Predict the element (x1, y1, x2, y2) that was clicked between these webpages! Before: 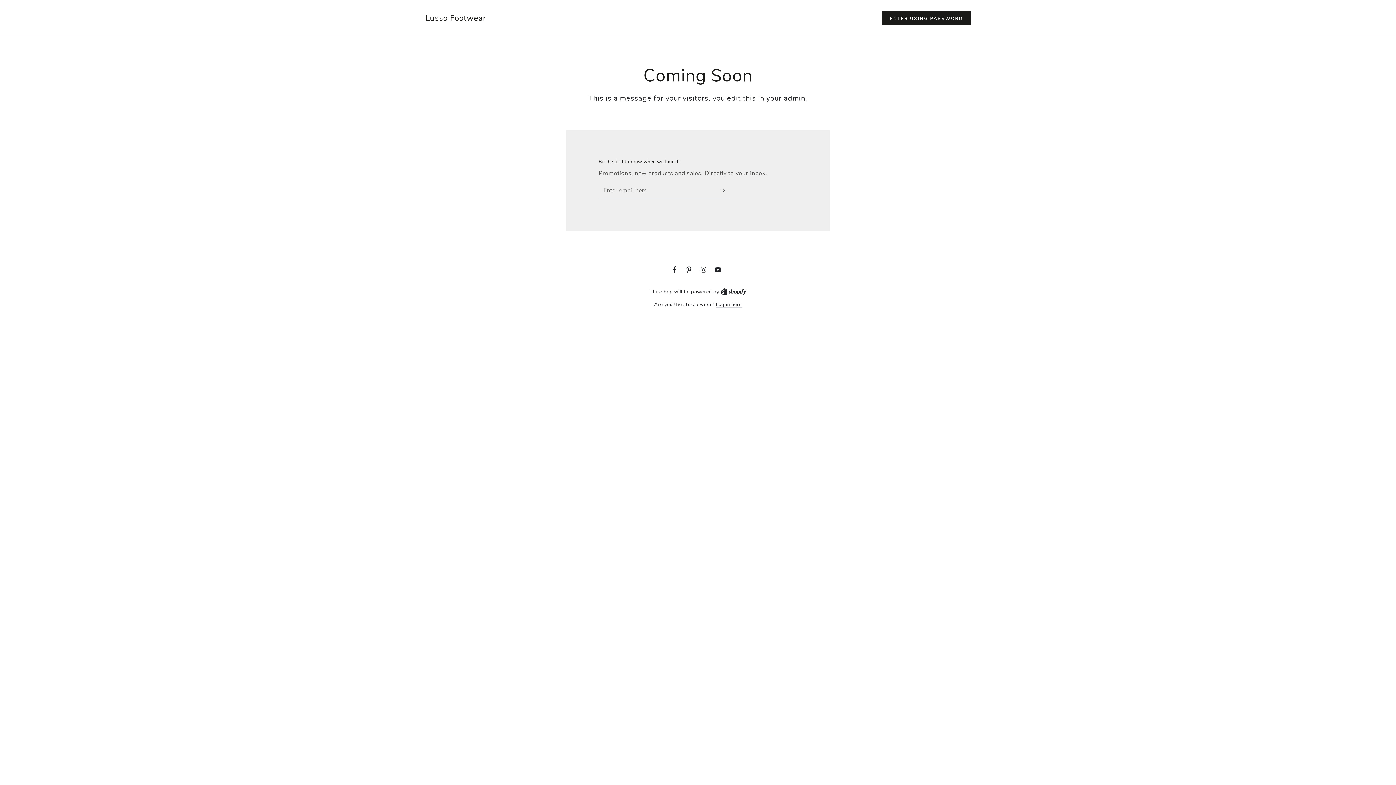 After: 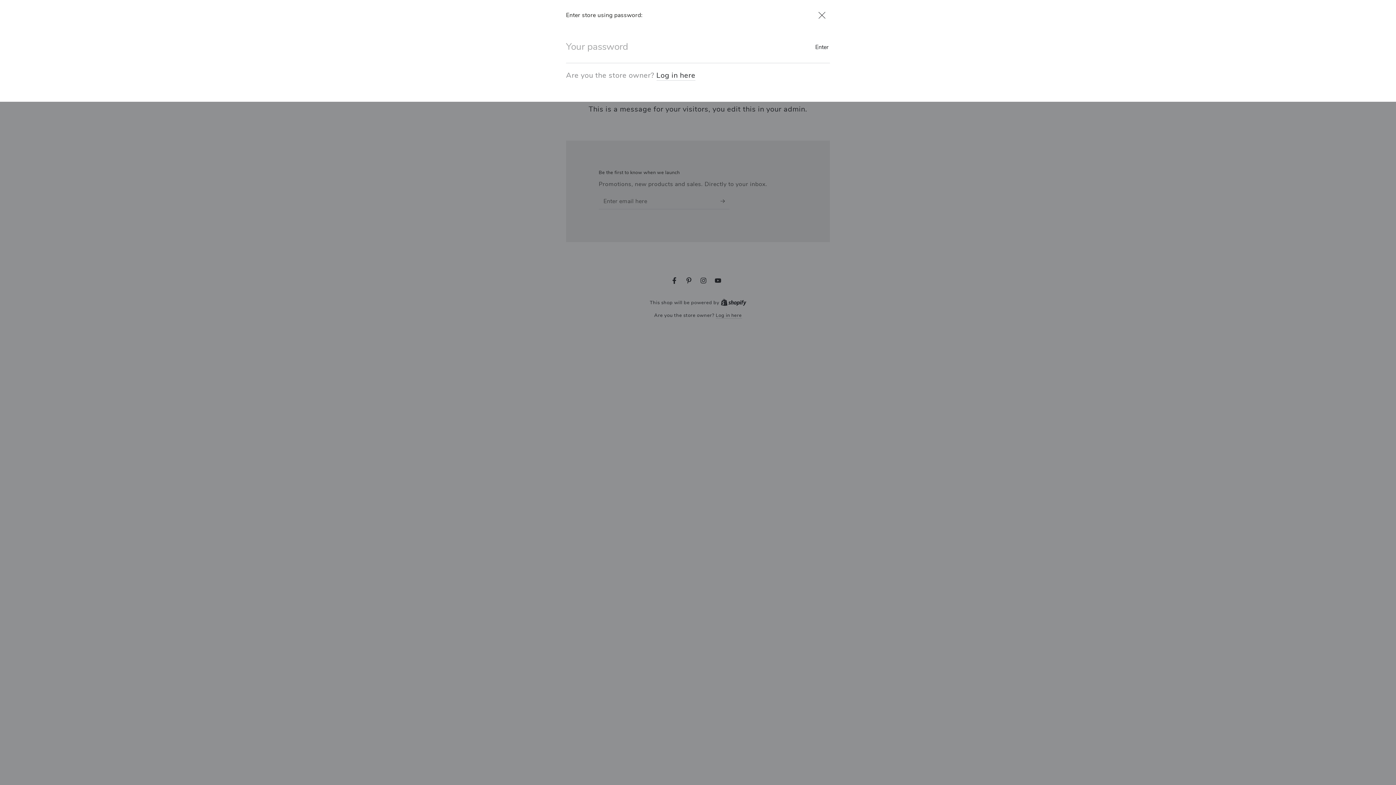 Action: label: Password modal bbox: (882, 10, 970, 25)